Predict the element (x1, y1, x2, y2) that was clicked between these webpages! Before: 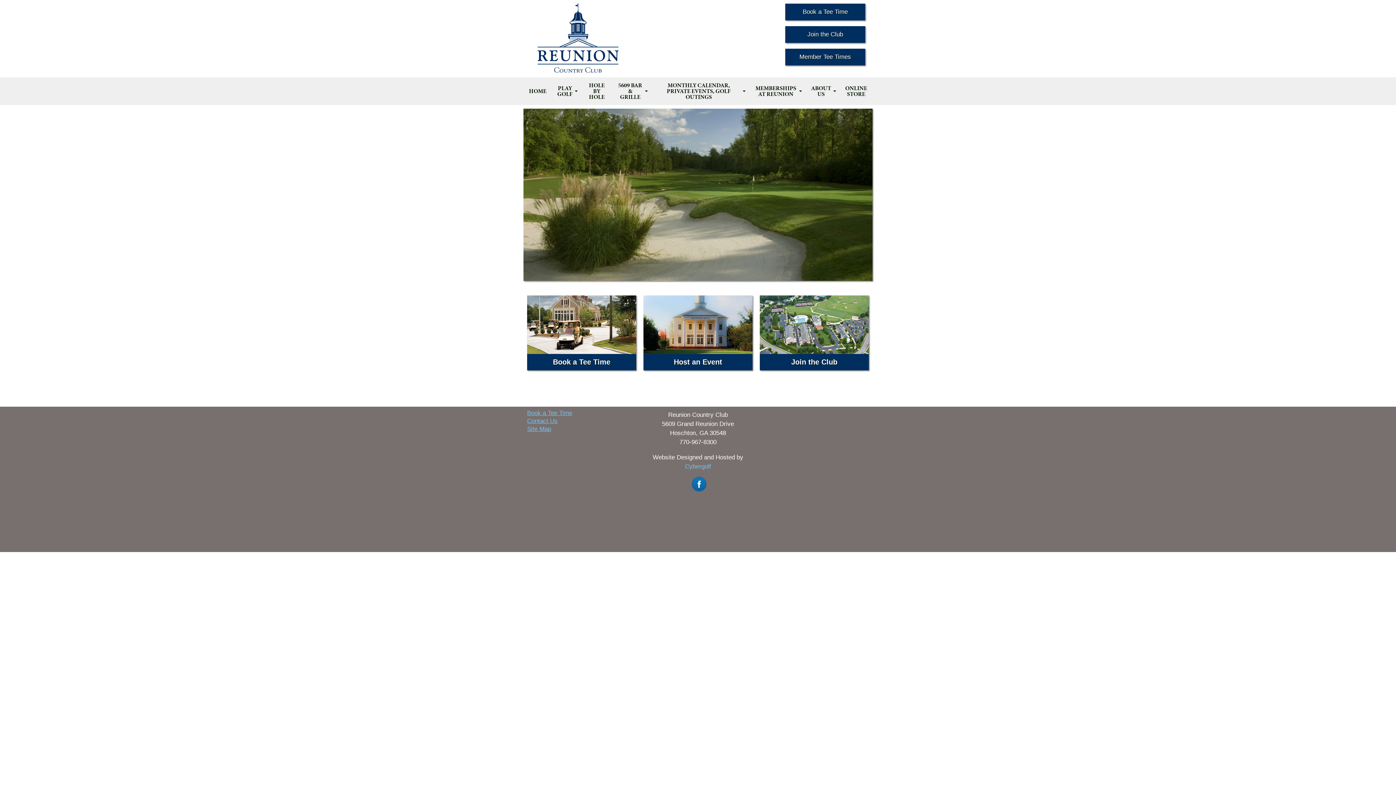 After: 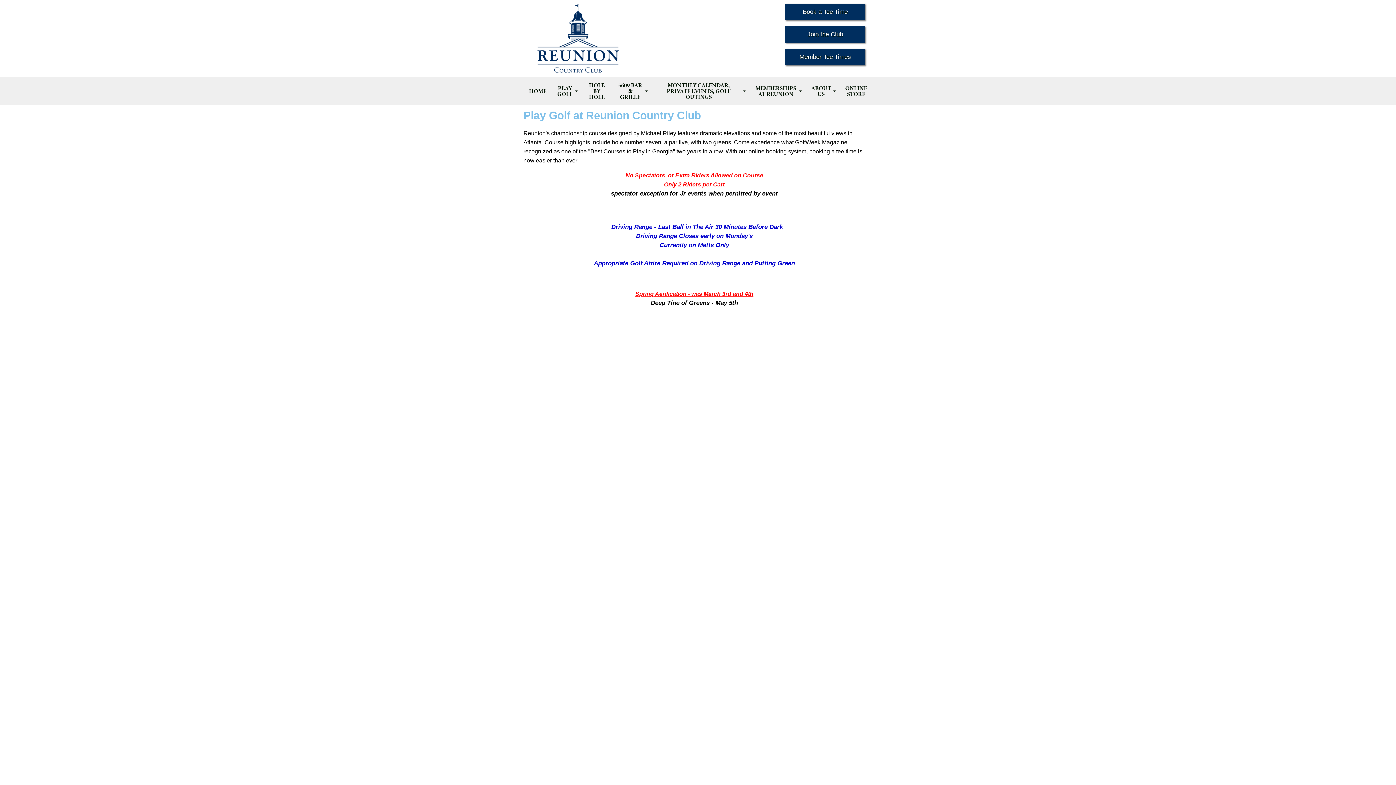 Action: bbox: (527, 409, 572, 416) label: Book a Tee Time